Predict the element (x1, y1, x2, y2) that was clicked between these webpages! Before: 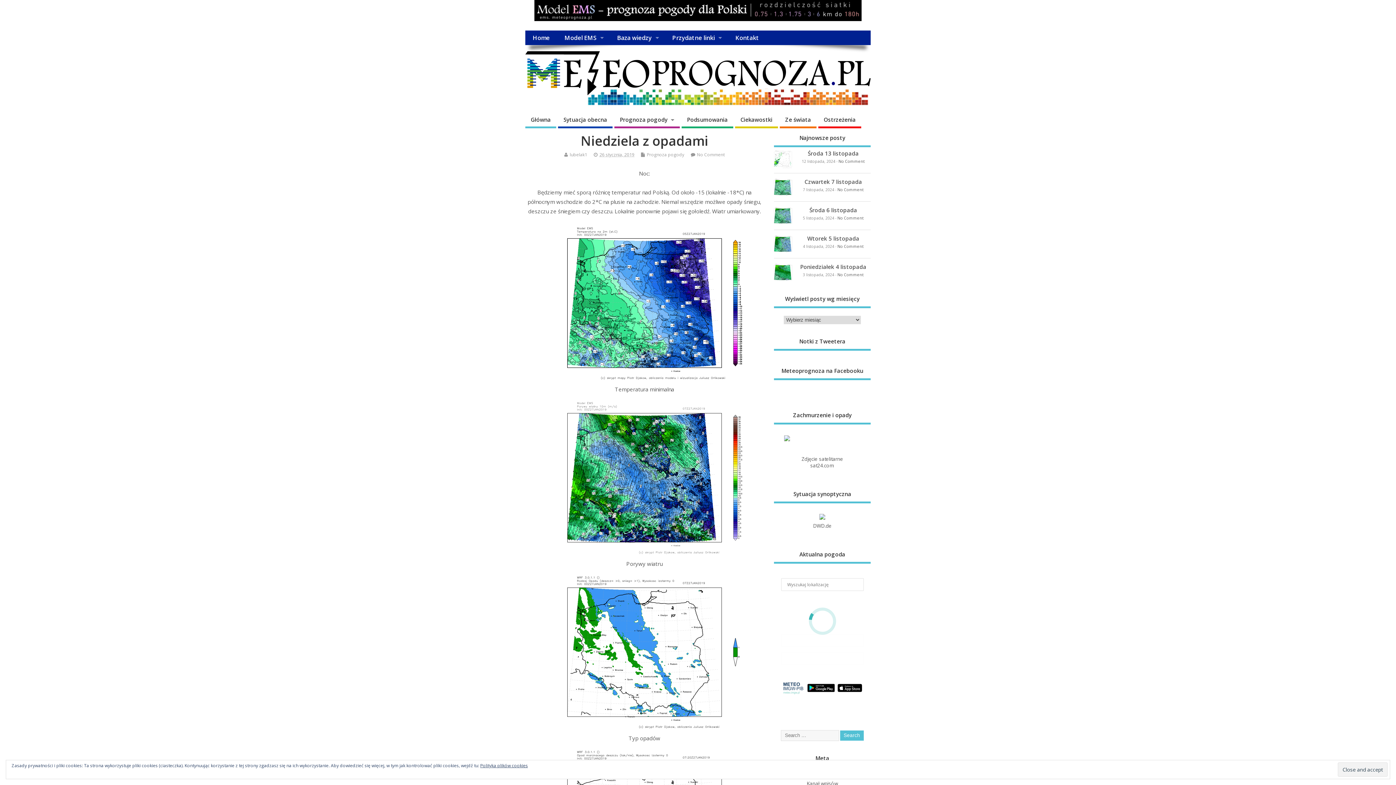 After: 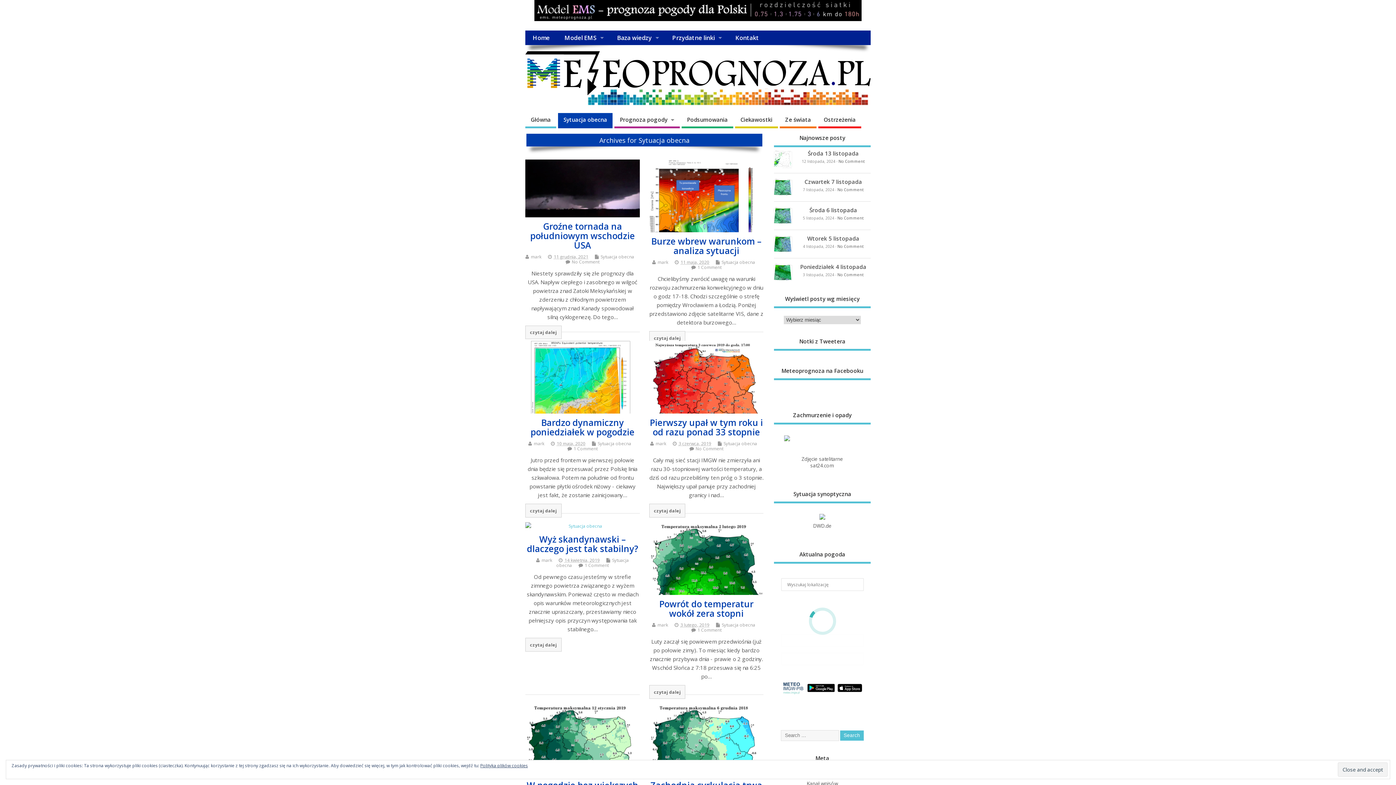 Action: label: Sytuacja obecna bbox: (558, 113, 612, 128)